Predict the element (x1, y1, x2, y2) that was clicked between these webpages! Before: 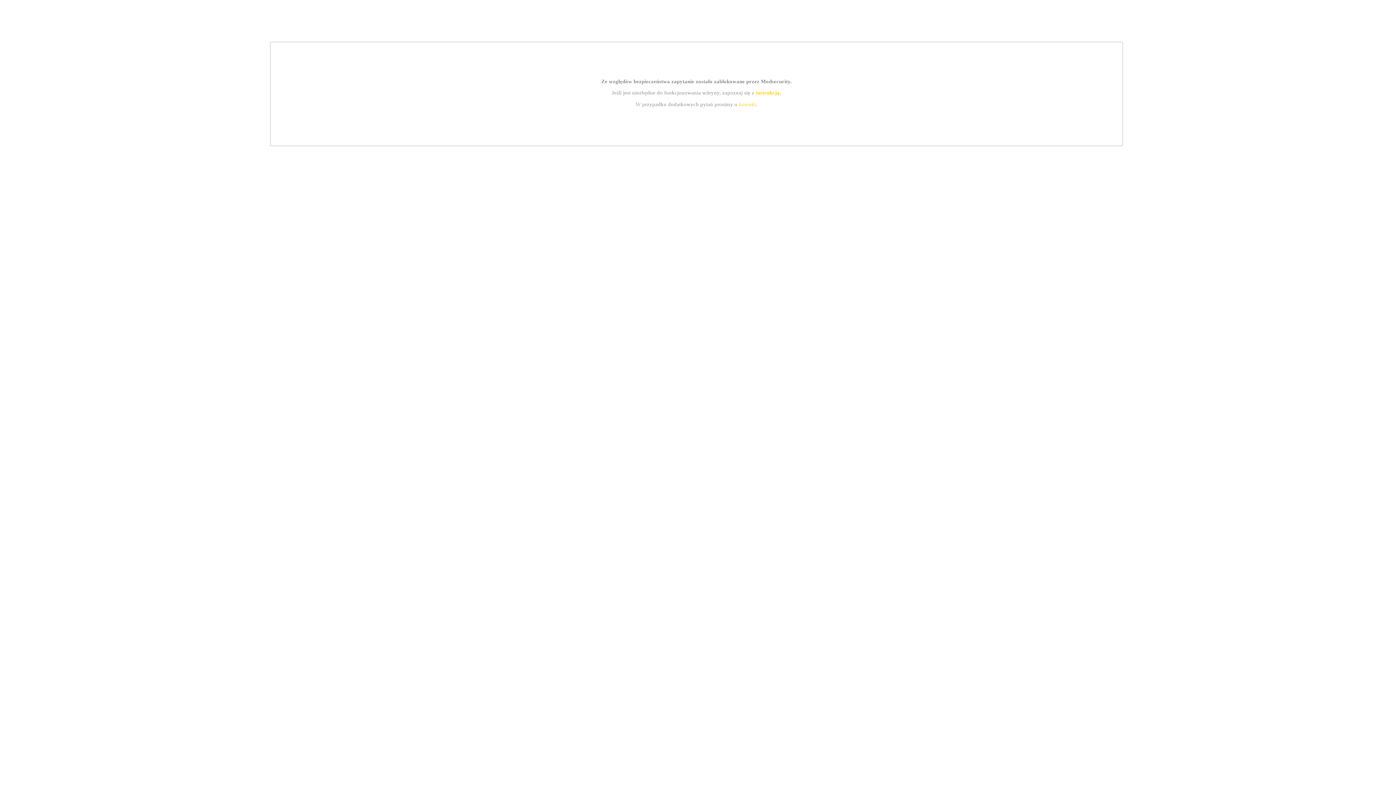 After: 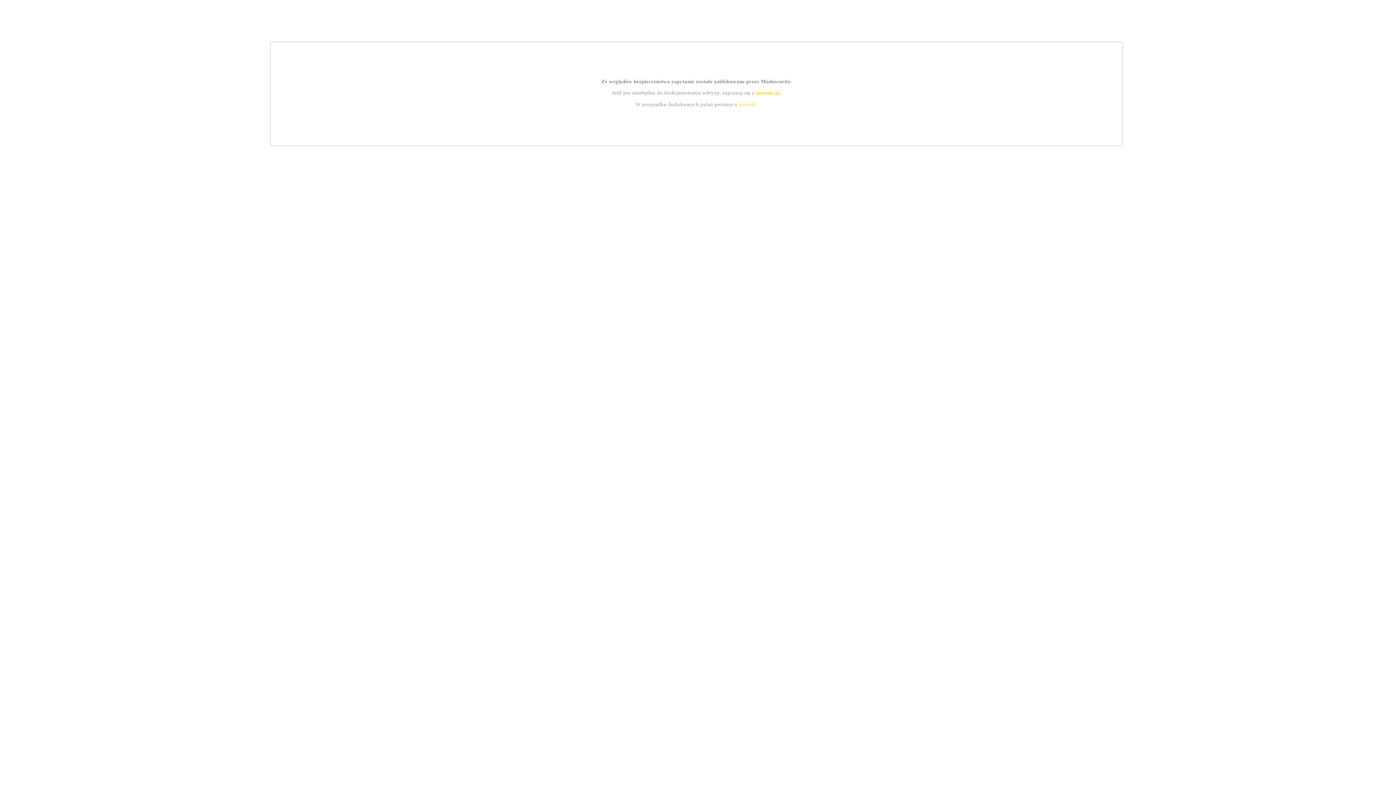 Action: label: instrukcją bbox: (755, 89, 779, 95)